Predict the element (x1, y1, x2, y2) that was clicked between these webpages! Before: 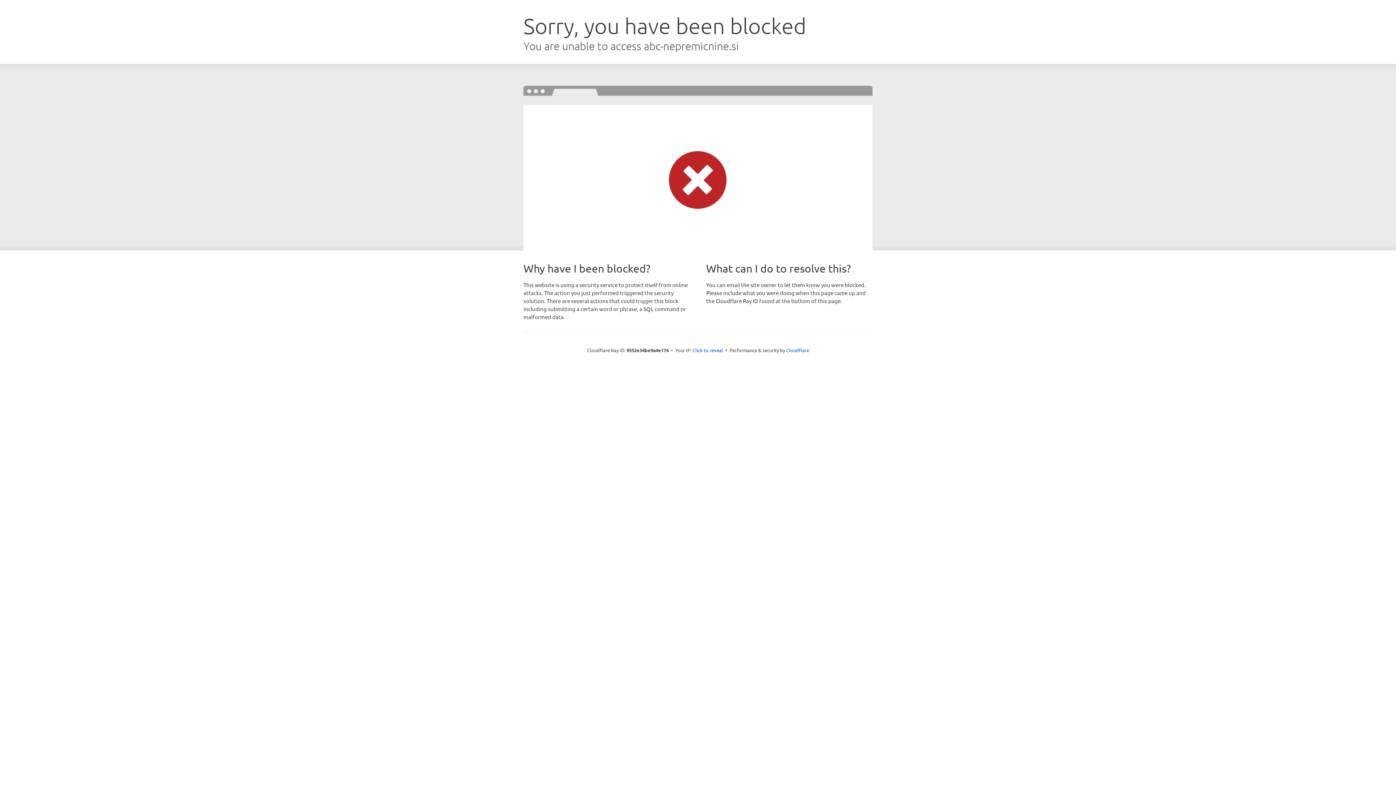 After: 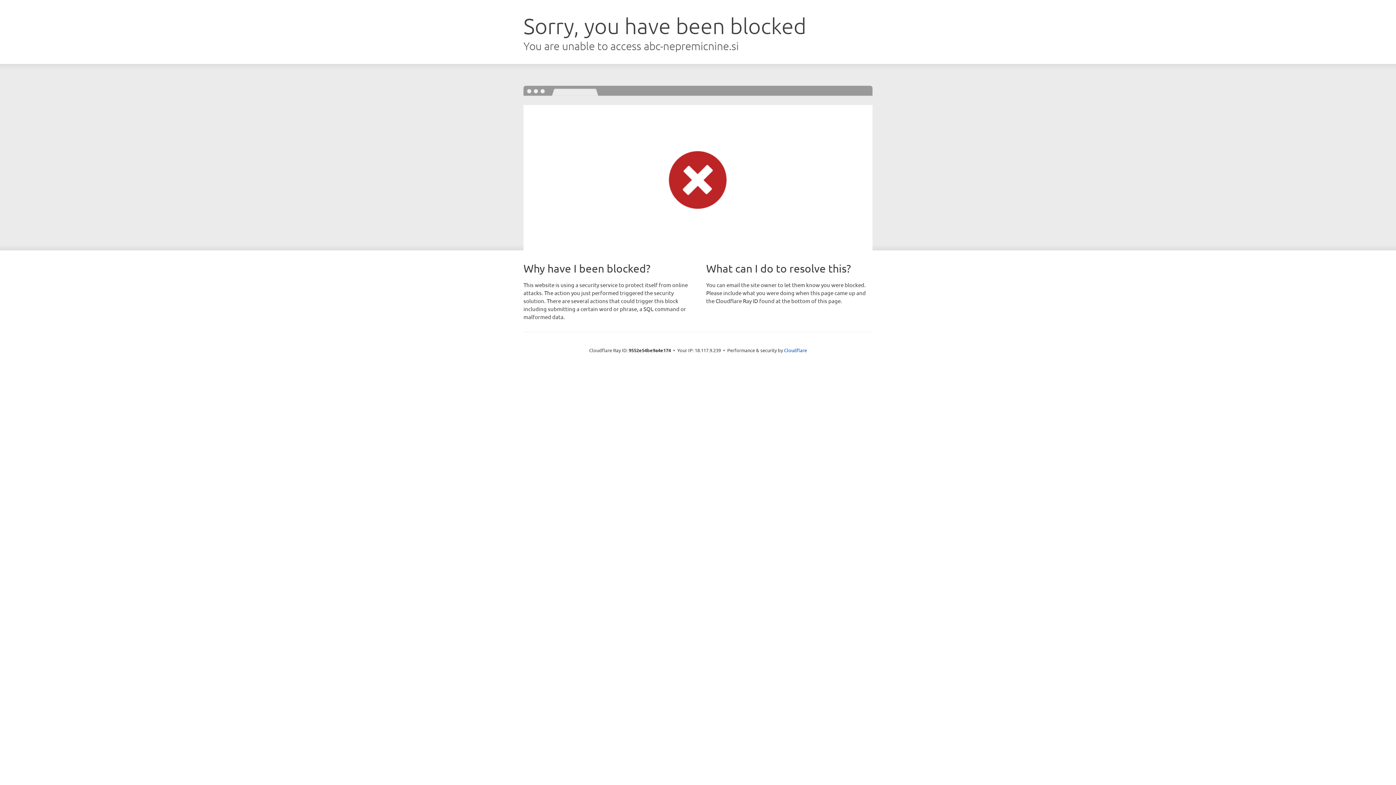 Action: bbox: (692, 346, 723, 353) label: Click to reveal